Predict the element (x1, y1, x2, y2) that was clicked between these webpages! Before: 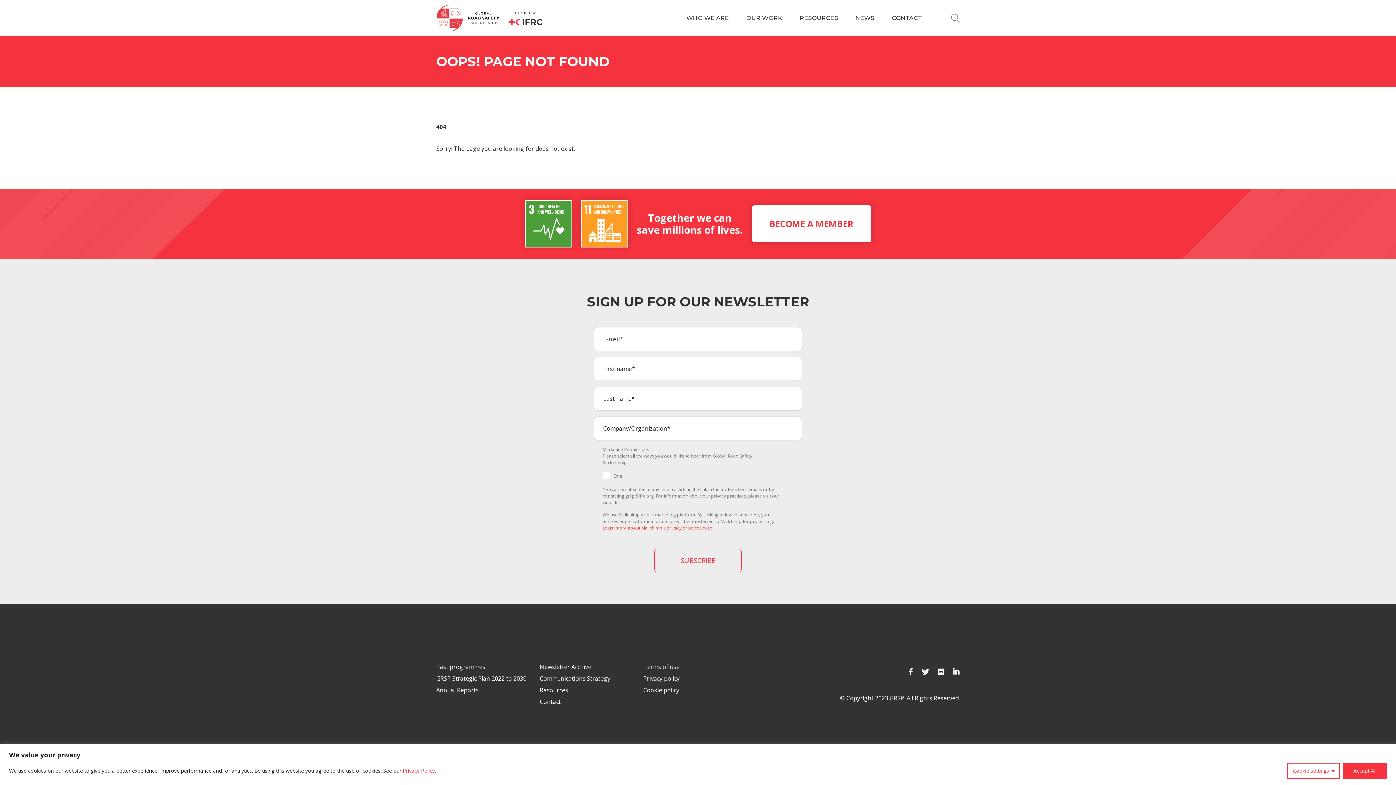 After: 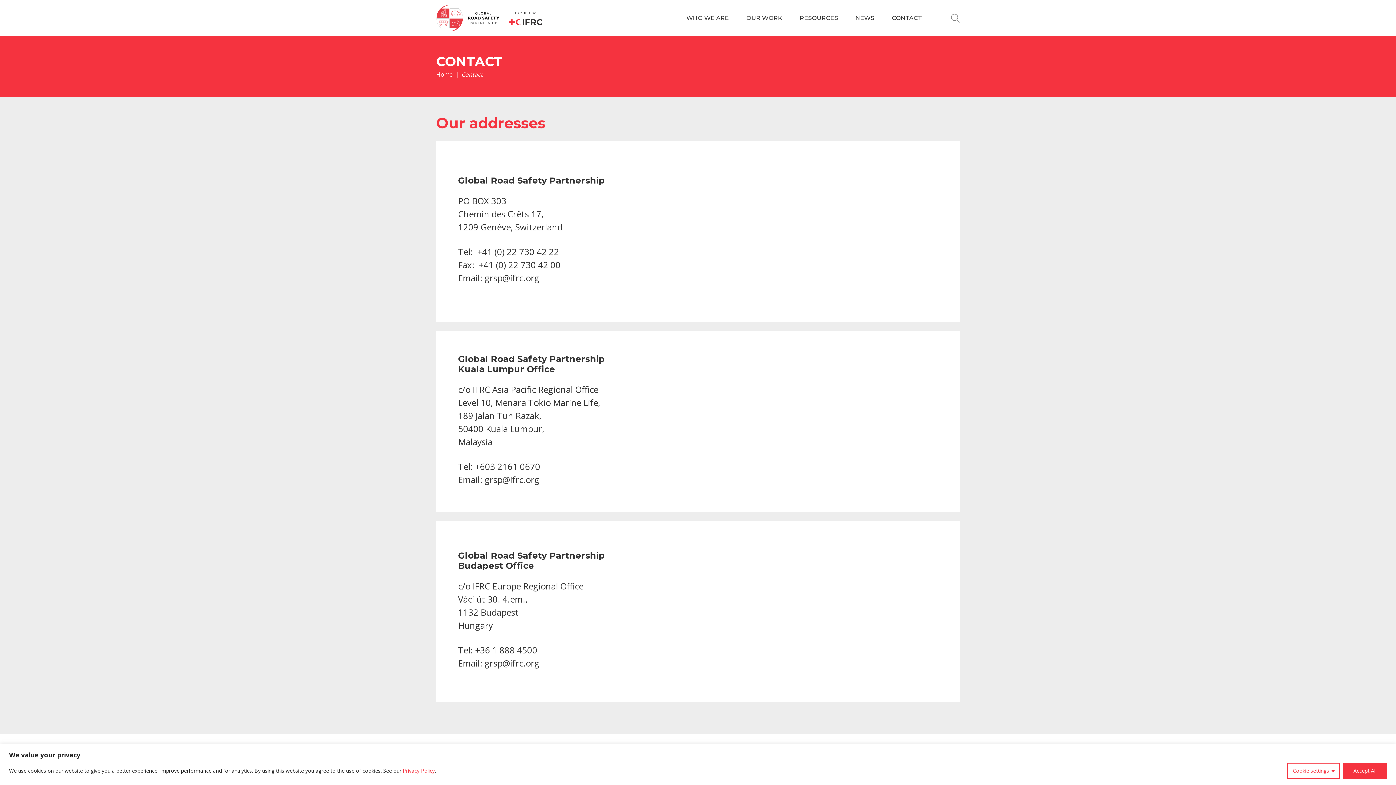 Action: bbox: (539, 698, 560, 706) label: Contact